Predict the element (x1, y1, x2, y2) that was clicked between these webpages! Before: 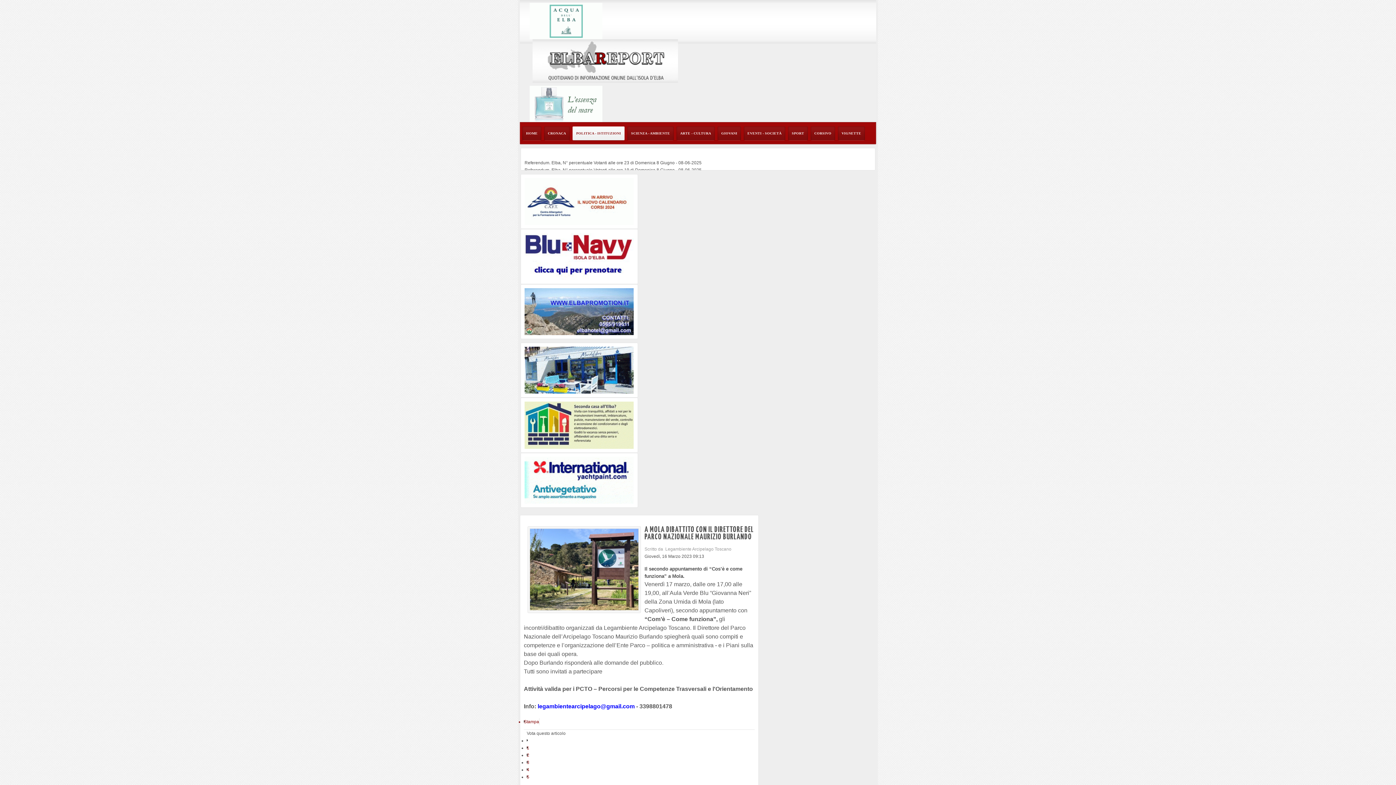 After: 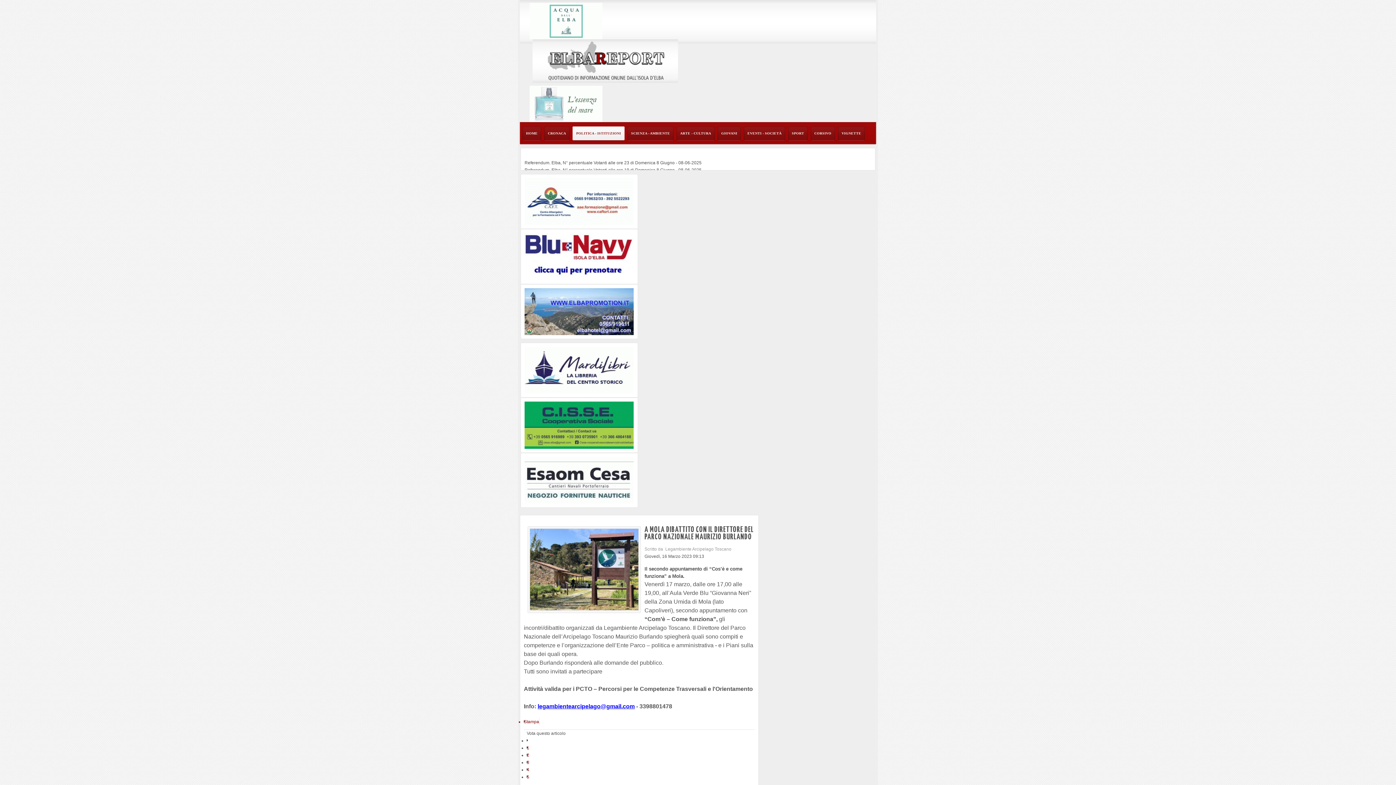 Action: bbox: (537, 703, 634, 709) label: legambientearcipelago@gmail.com